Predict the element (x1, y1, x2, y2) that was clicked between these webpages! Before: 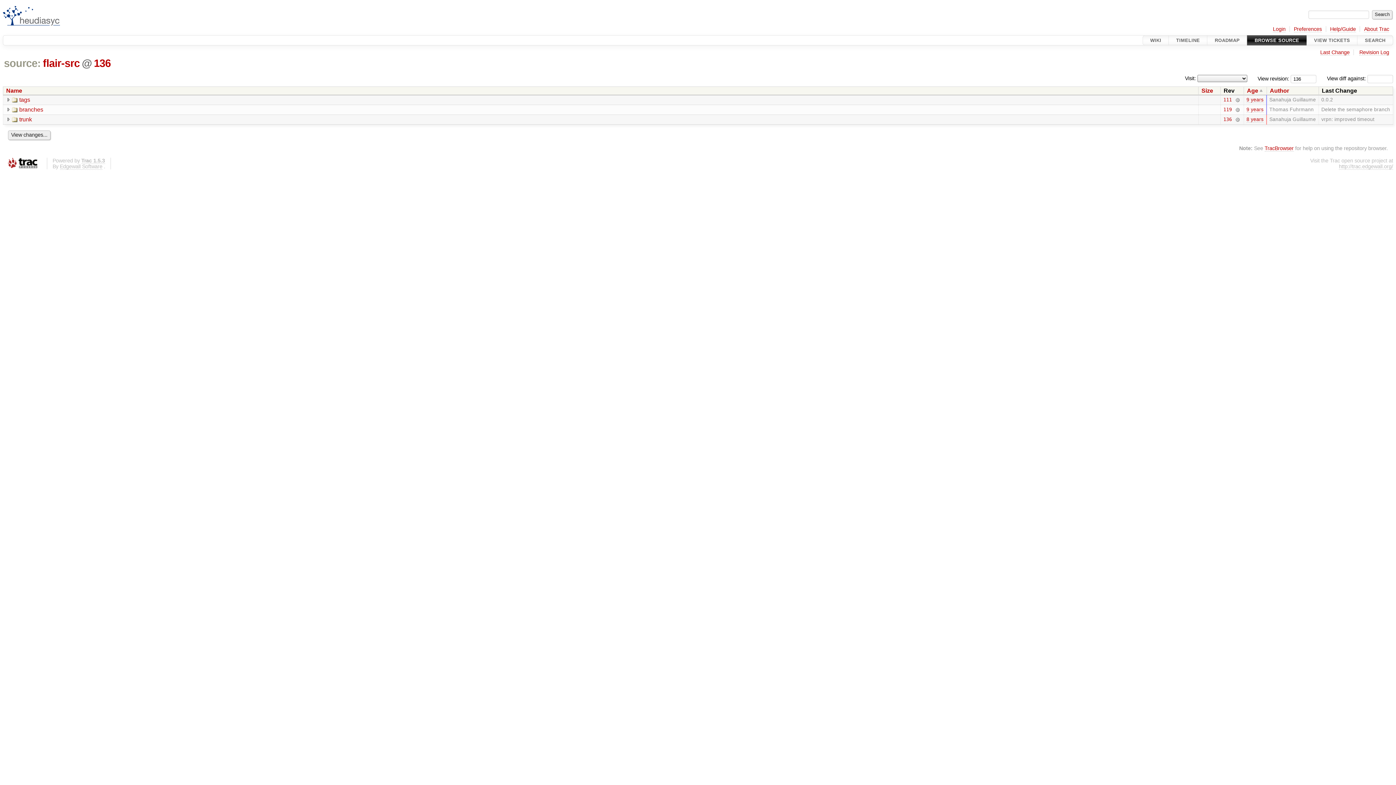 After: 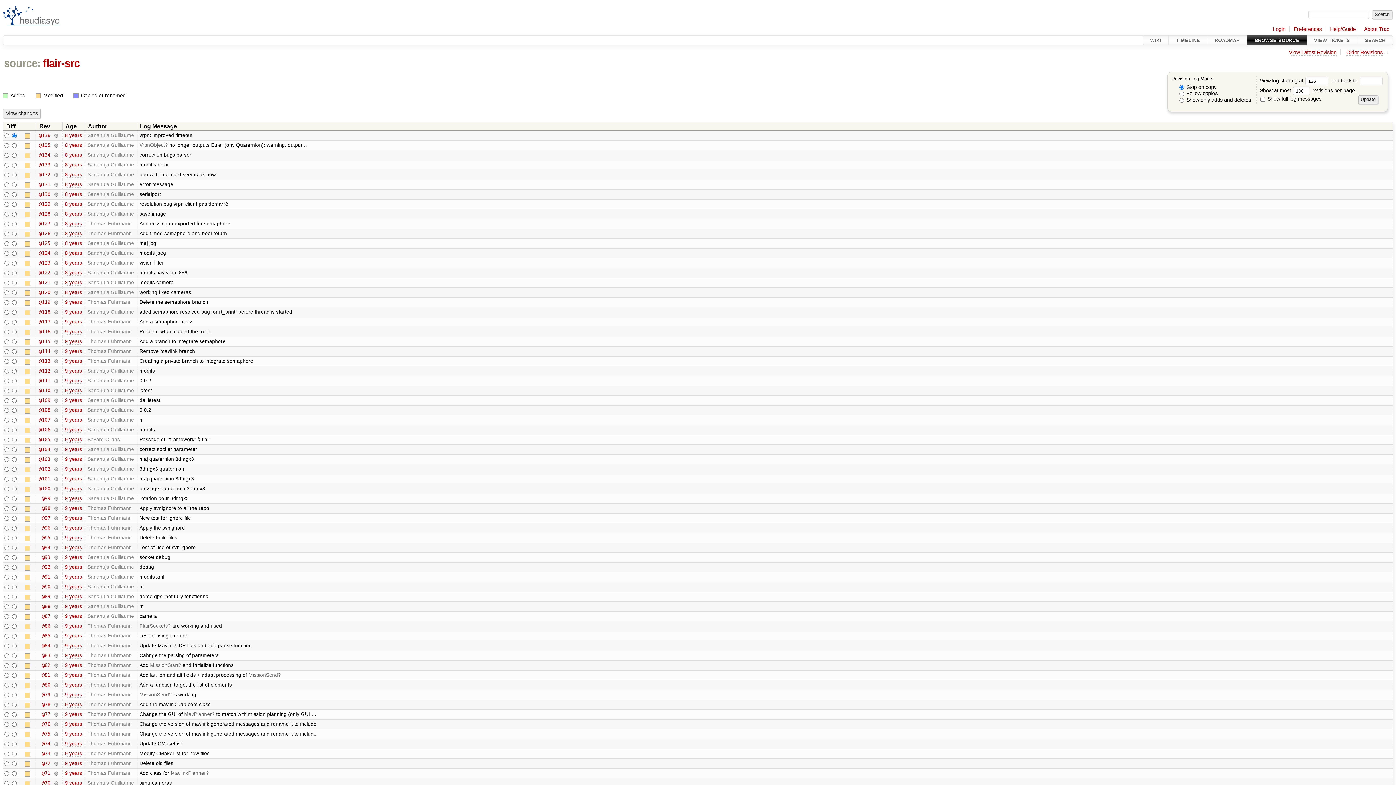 Action: bbox: (1359, 49, 1389, 55) label: Revision Log